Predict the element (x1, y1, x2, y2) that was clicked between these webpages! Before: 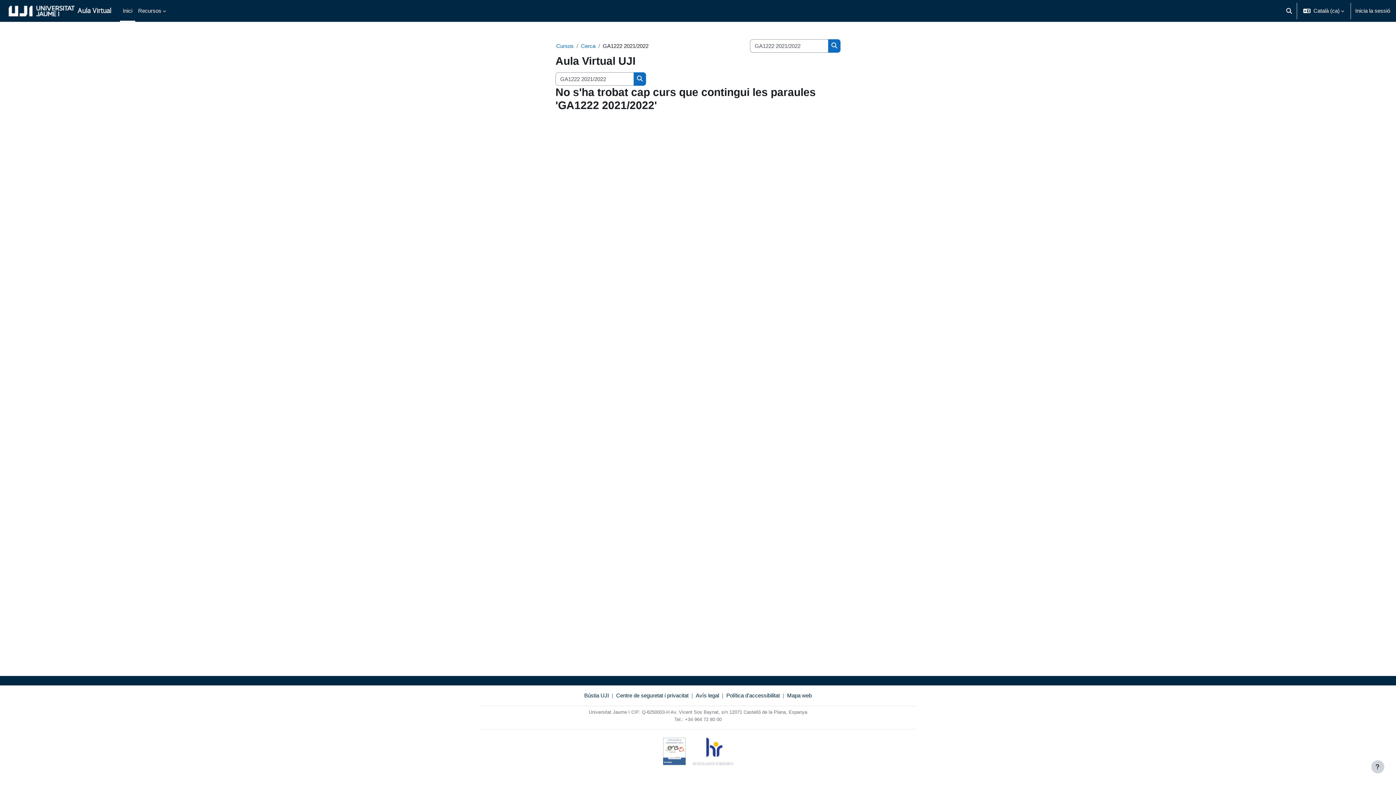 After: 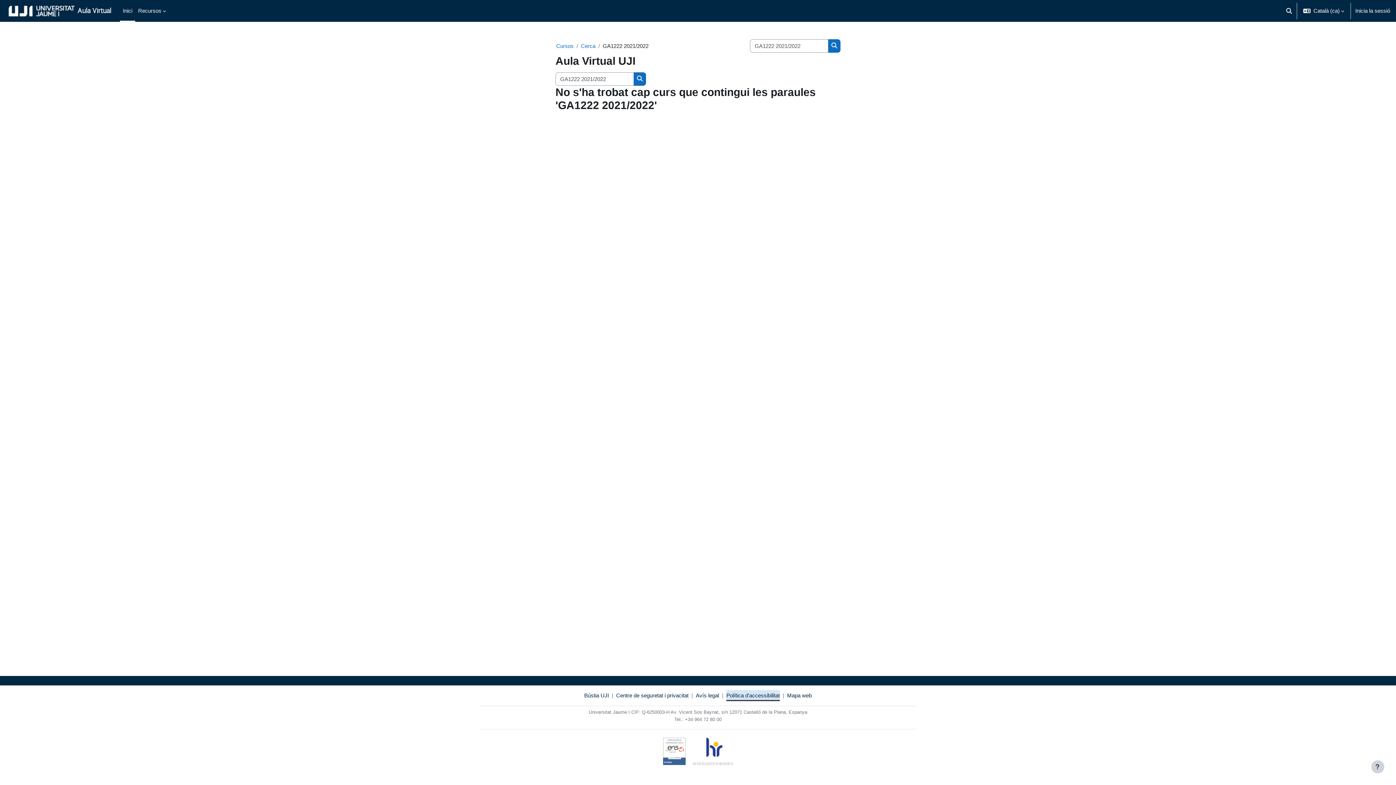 Action: label: Política d'accessibilitat bbox: (726, 691, 780, 700)